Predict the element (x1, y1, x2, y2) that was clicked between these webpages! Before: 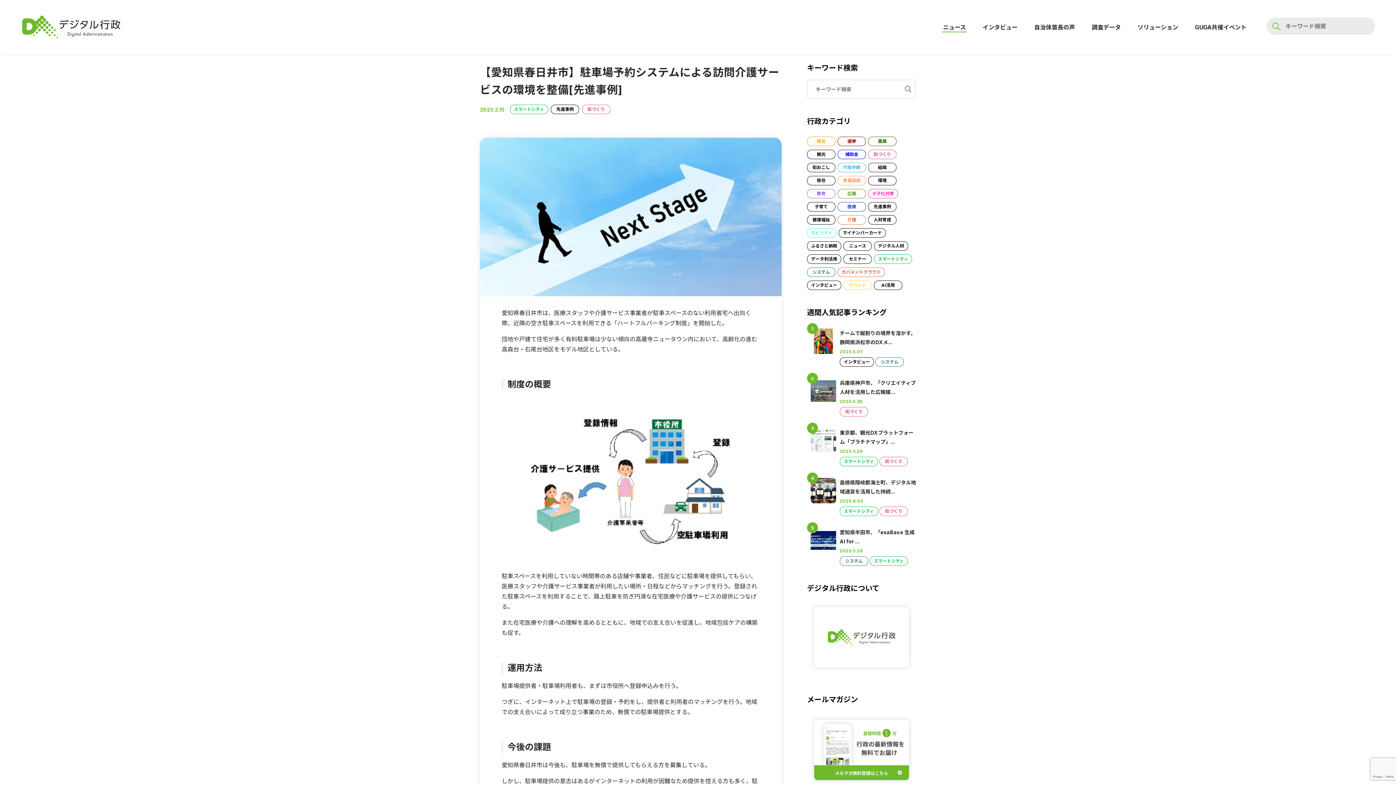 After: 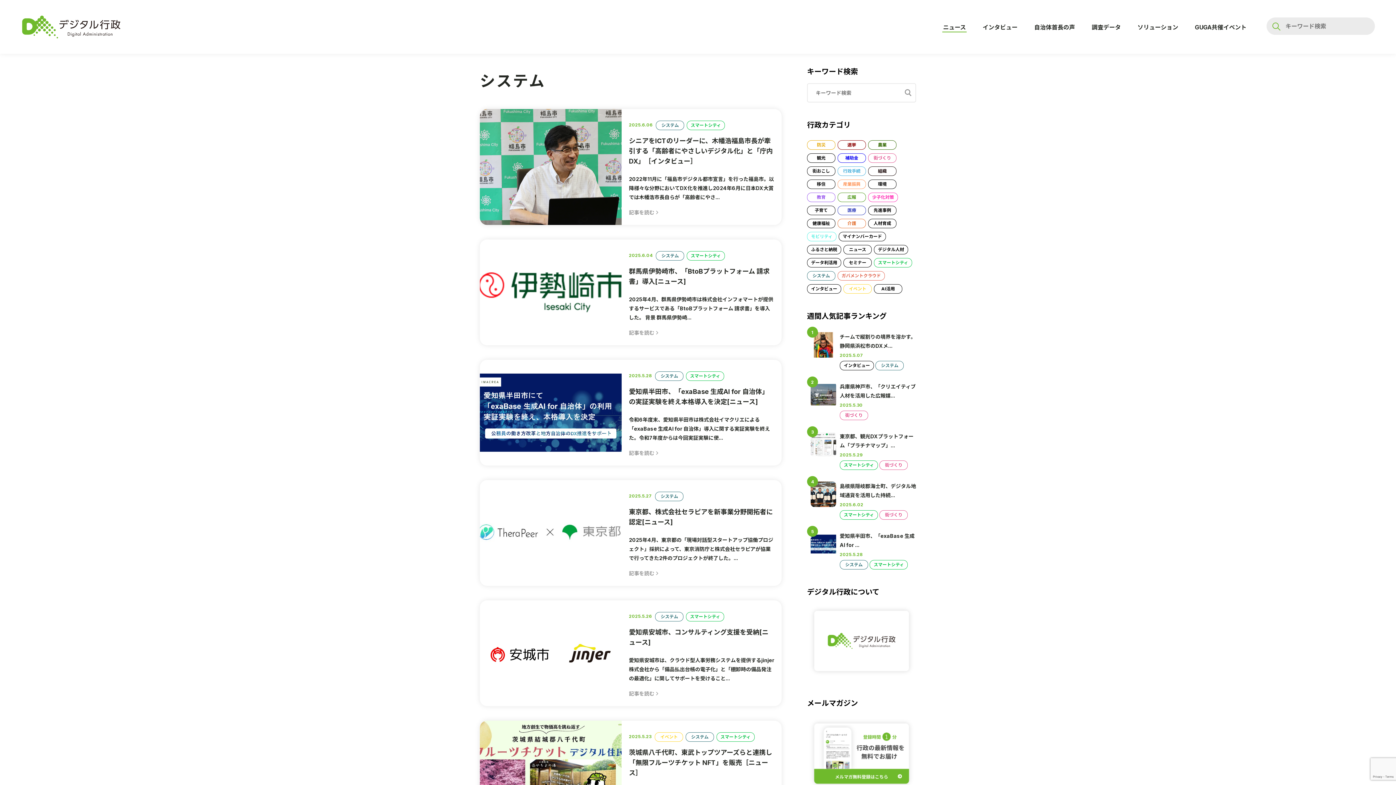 Action: bbox: (840, 556, 868, 566) label: システム